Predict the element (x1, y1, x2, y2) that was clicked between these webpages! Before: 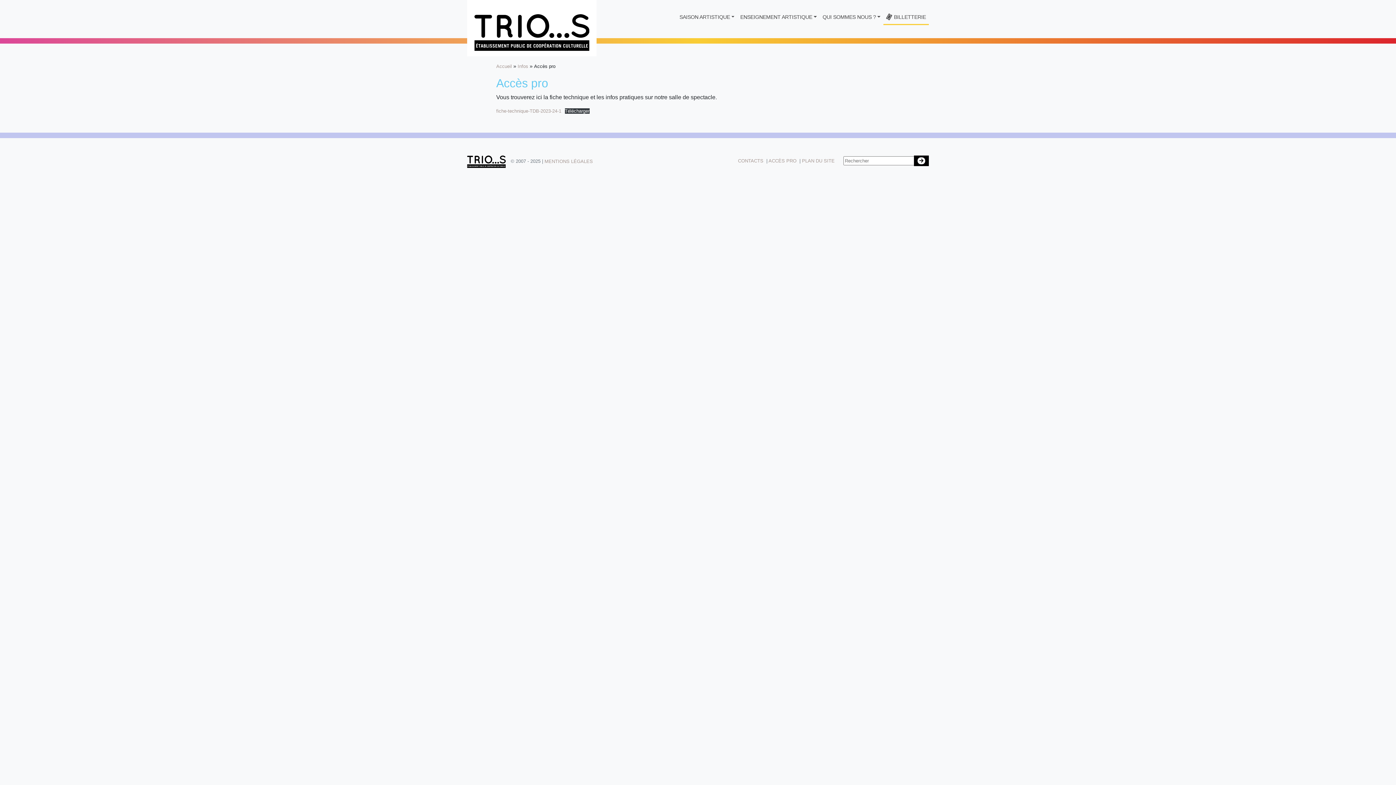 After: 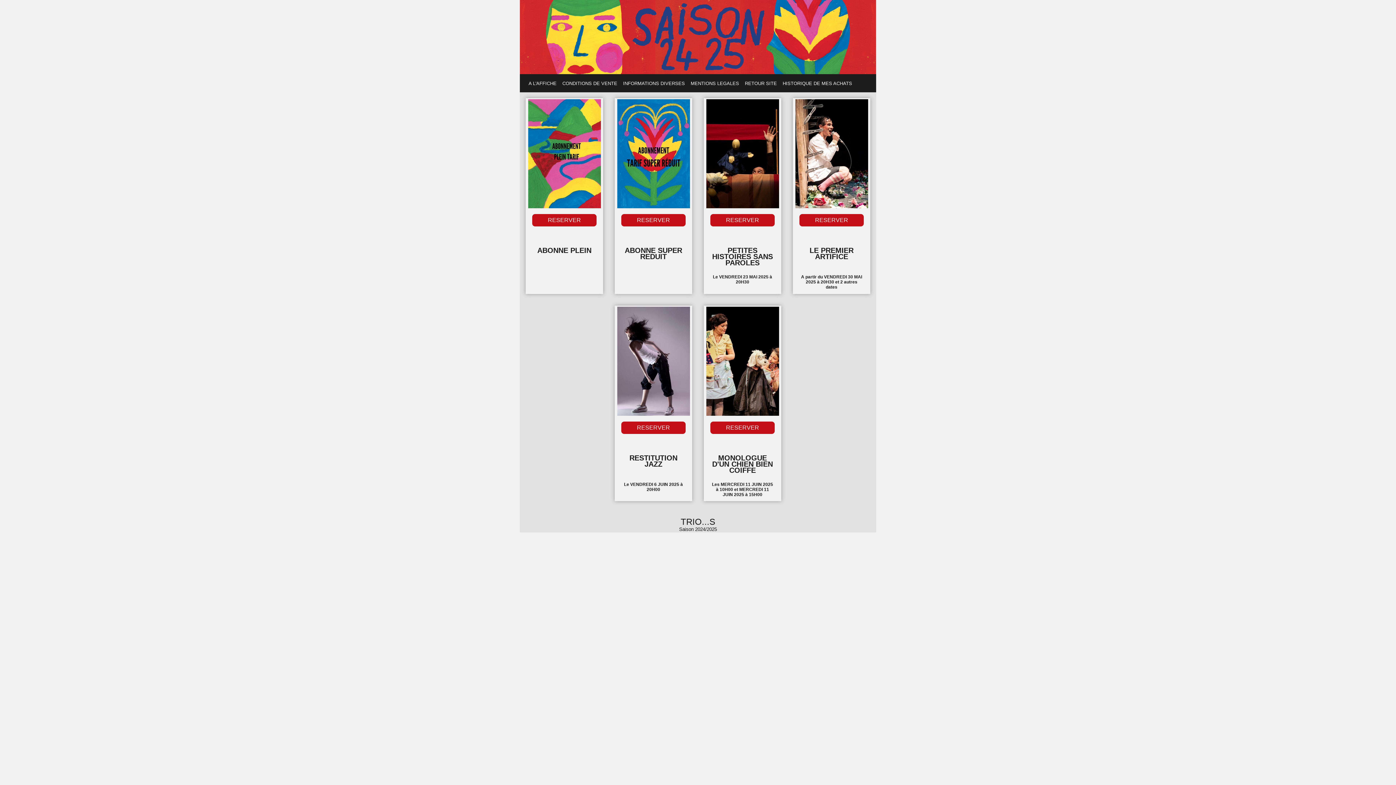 Action: label: BILLETTERIE bbox: (883, 10, 929, 23)